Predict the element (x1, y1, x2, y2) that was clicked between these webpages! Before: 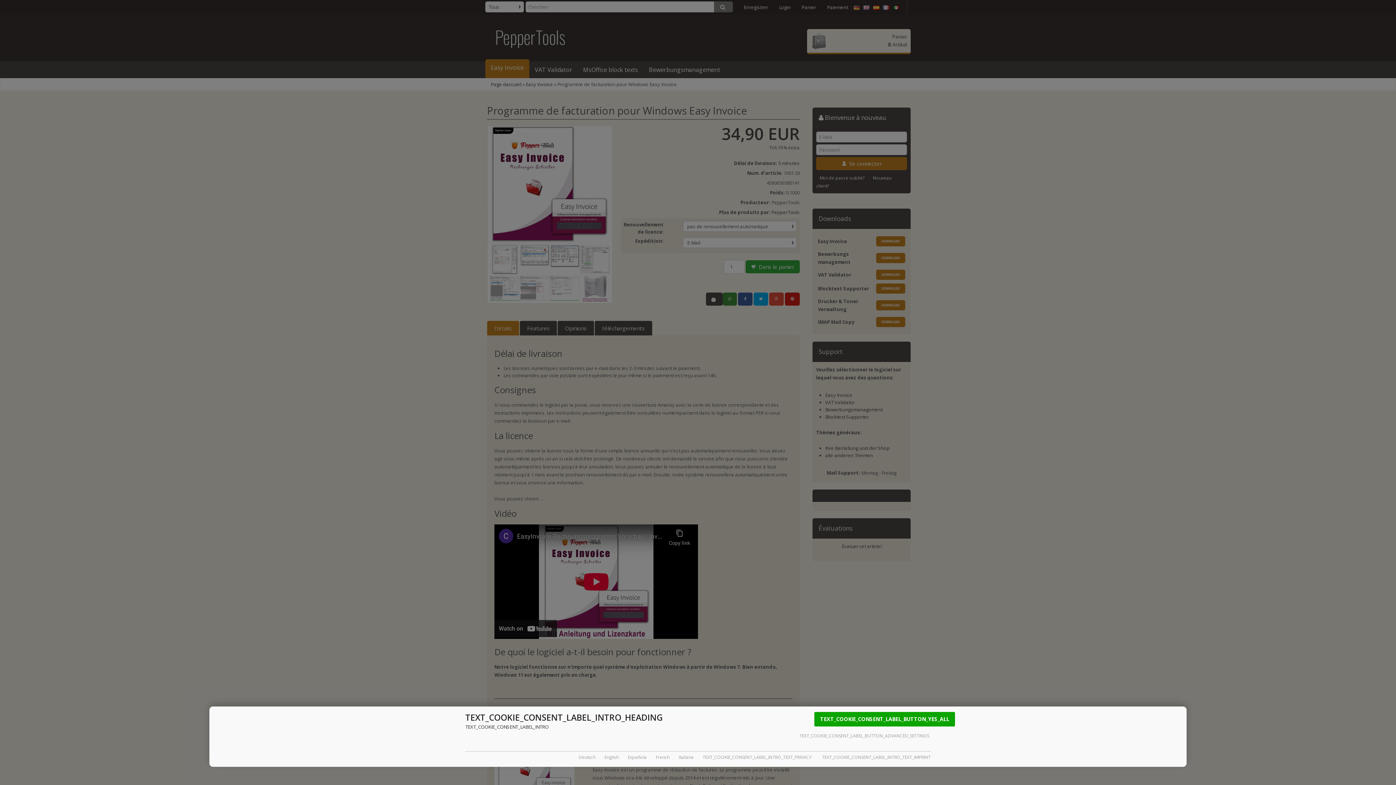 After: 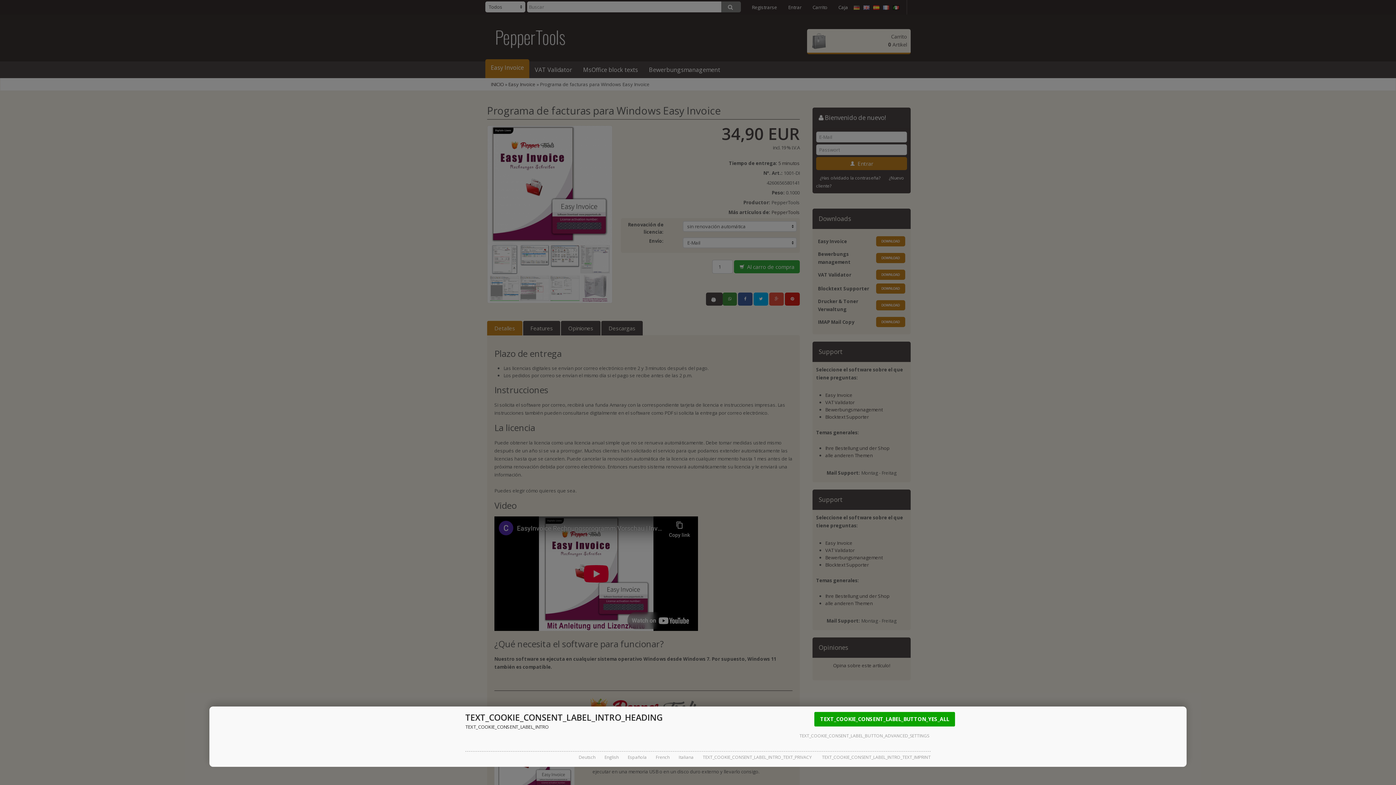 Action: label: Española bbox: (628, 753, 646, 761)